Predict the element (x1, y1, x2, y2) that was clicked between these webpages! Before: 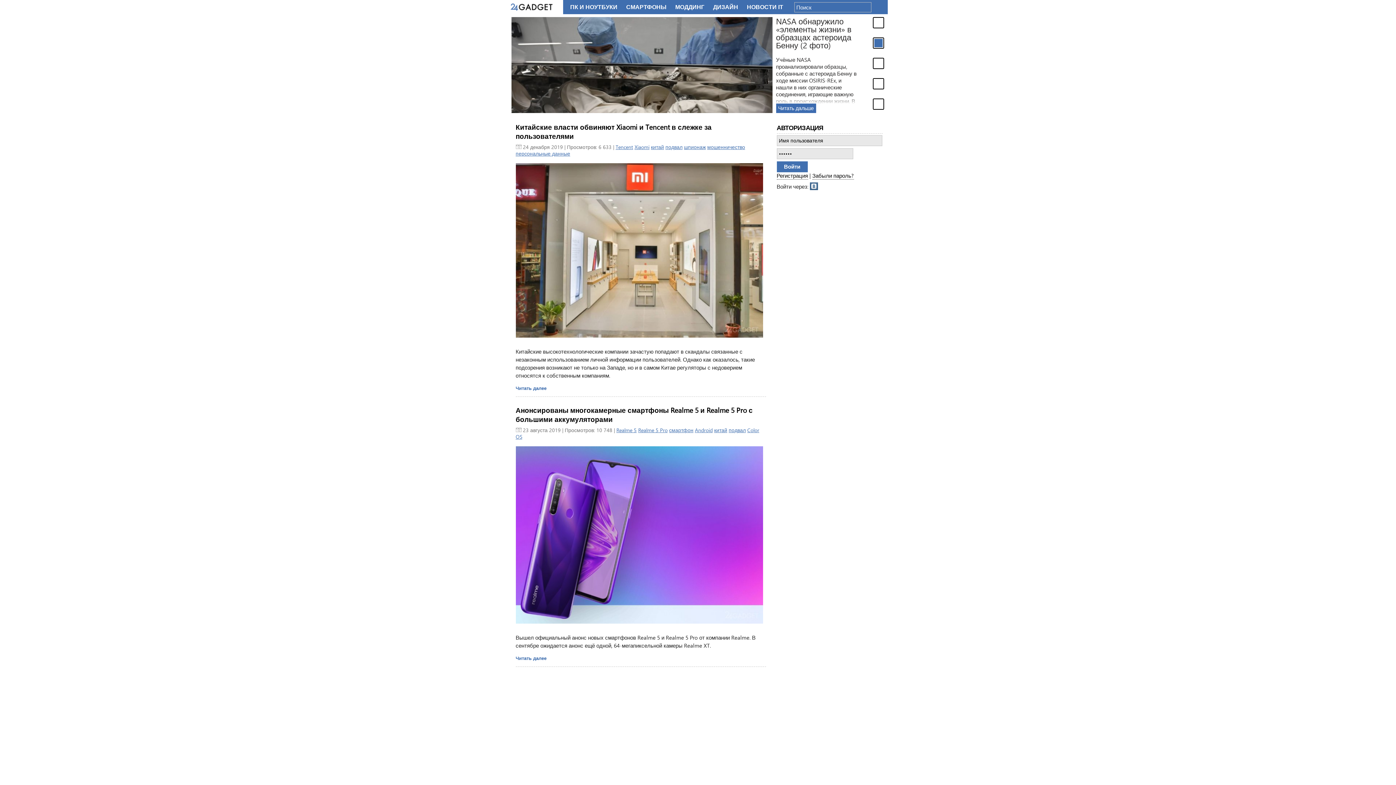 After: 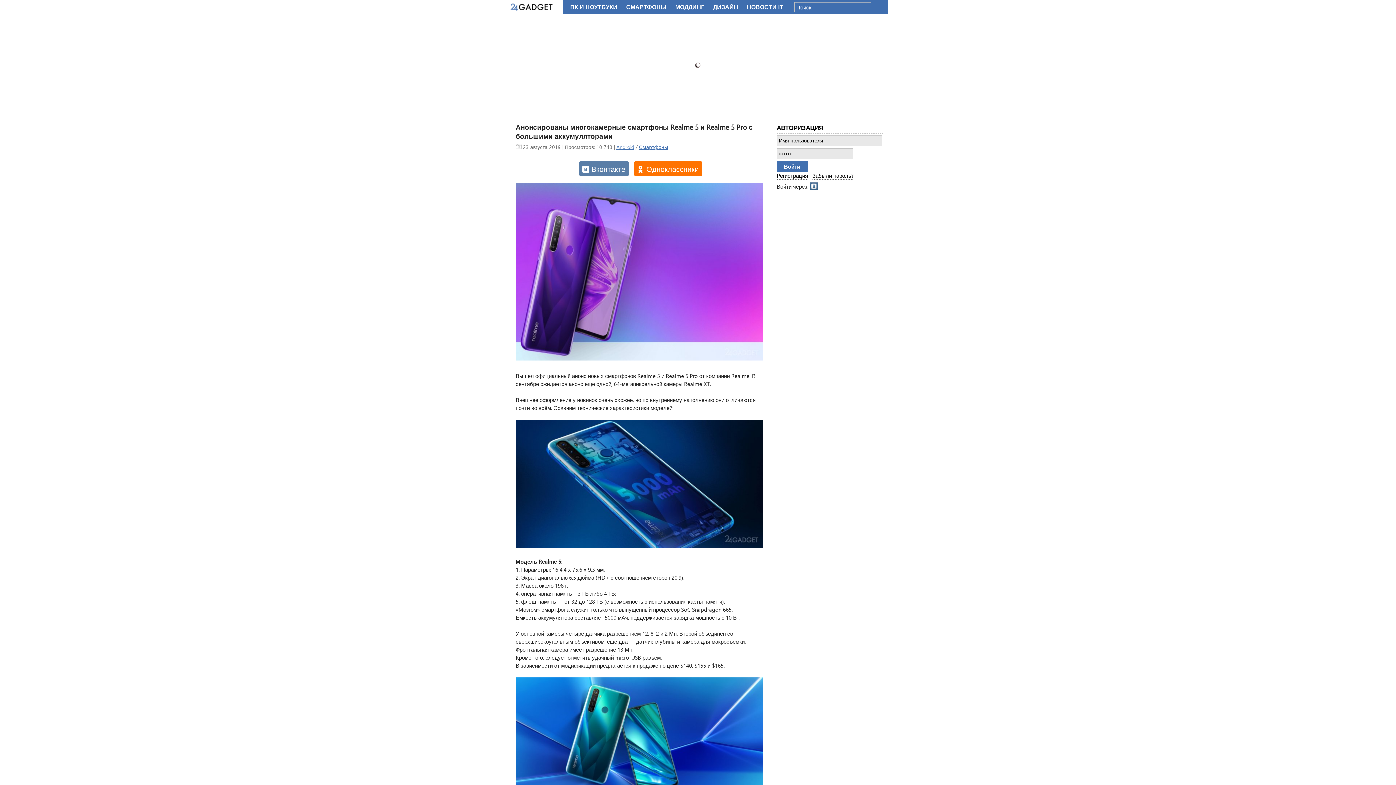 Action: bbox: (515, 531, 766, 539)